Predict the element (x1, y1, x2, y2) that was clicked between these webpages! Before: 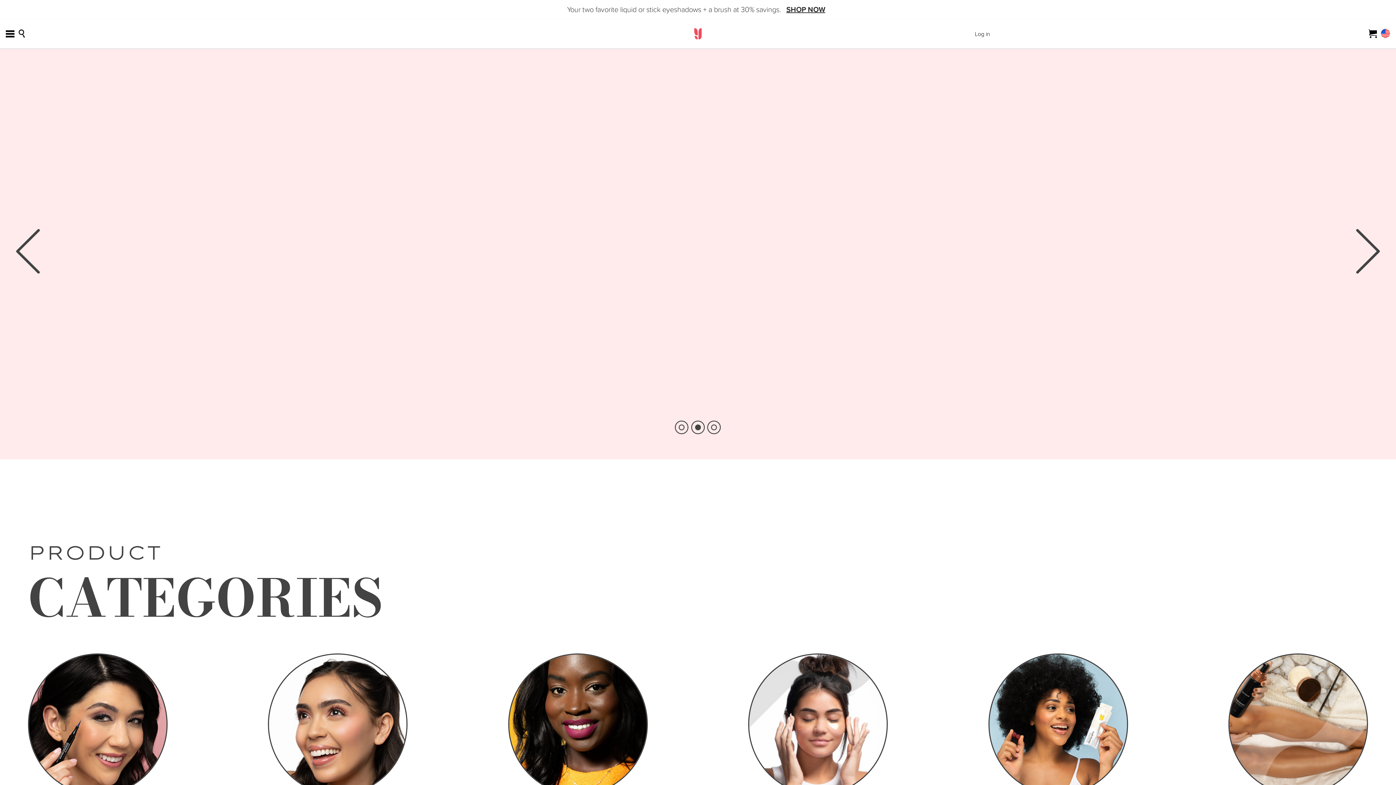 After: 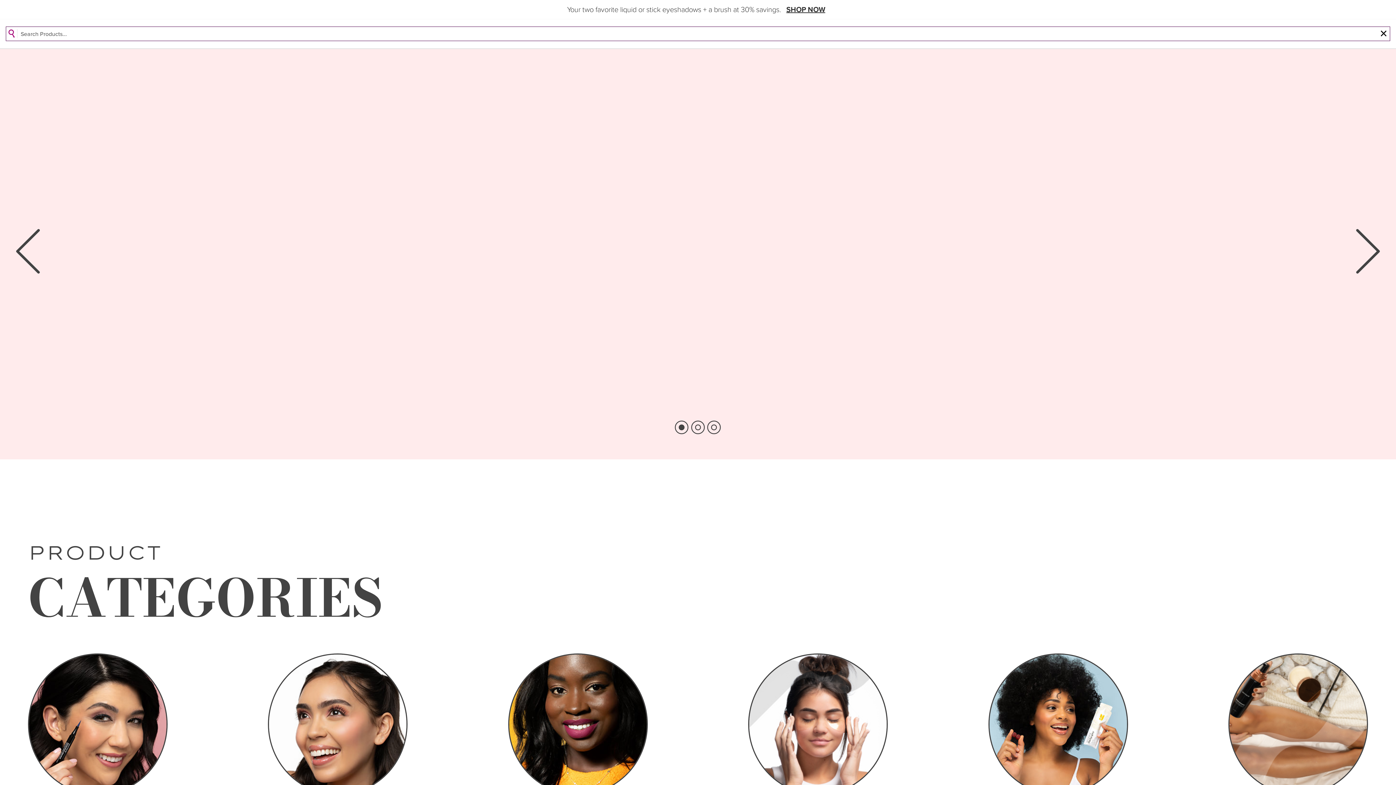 Action: bbox: (17, 27, 26, 40) label: Search